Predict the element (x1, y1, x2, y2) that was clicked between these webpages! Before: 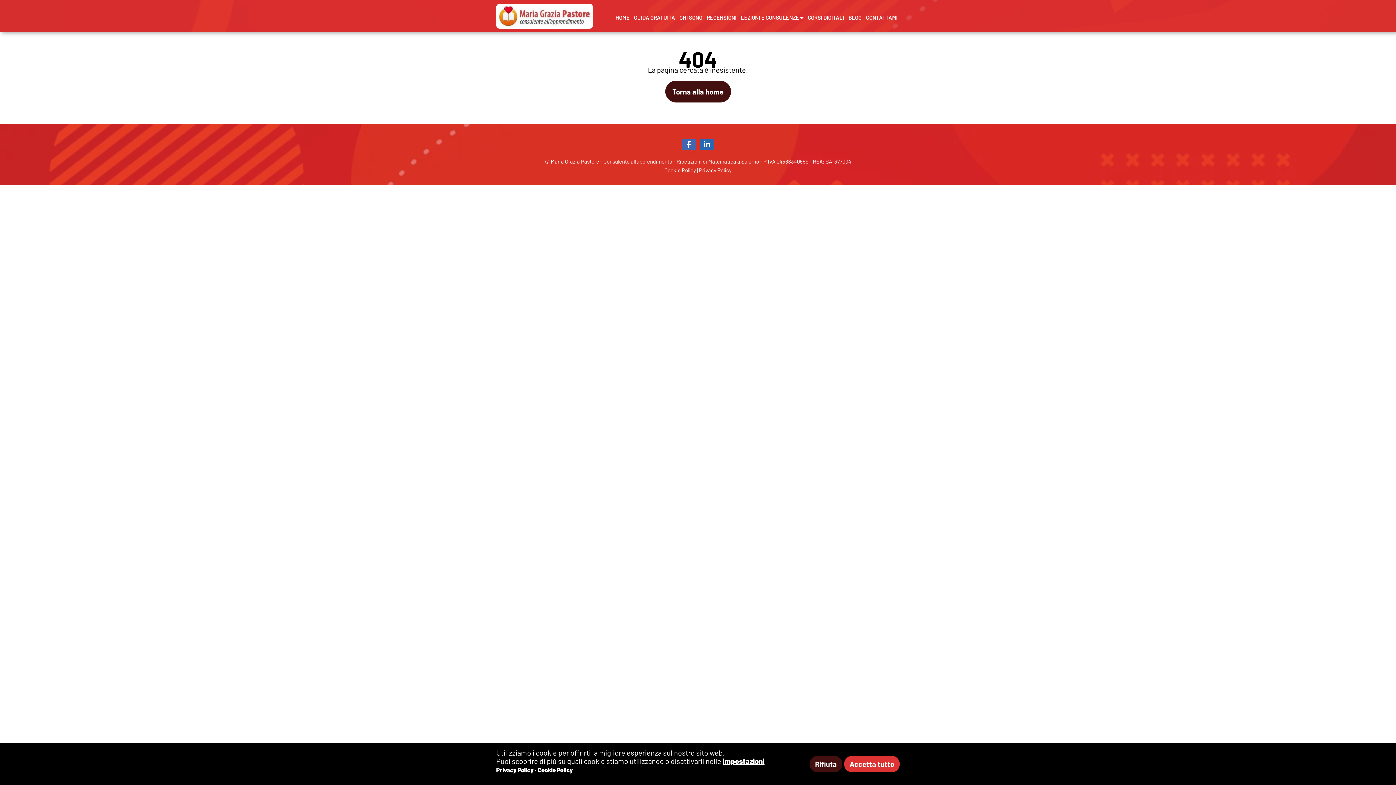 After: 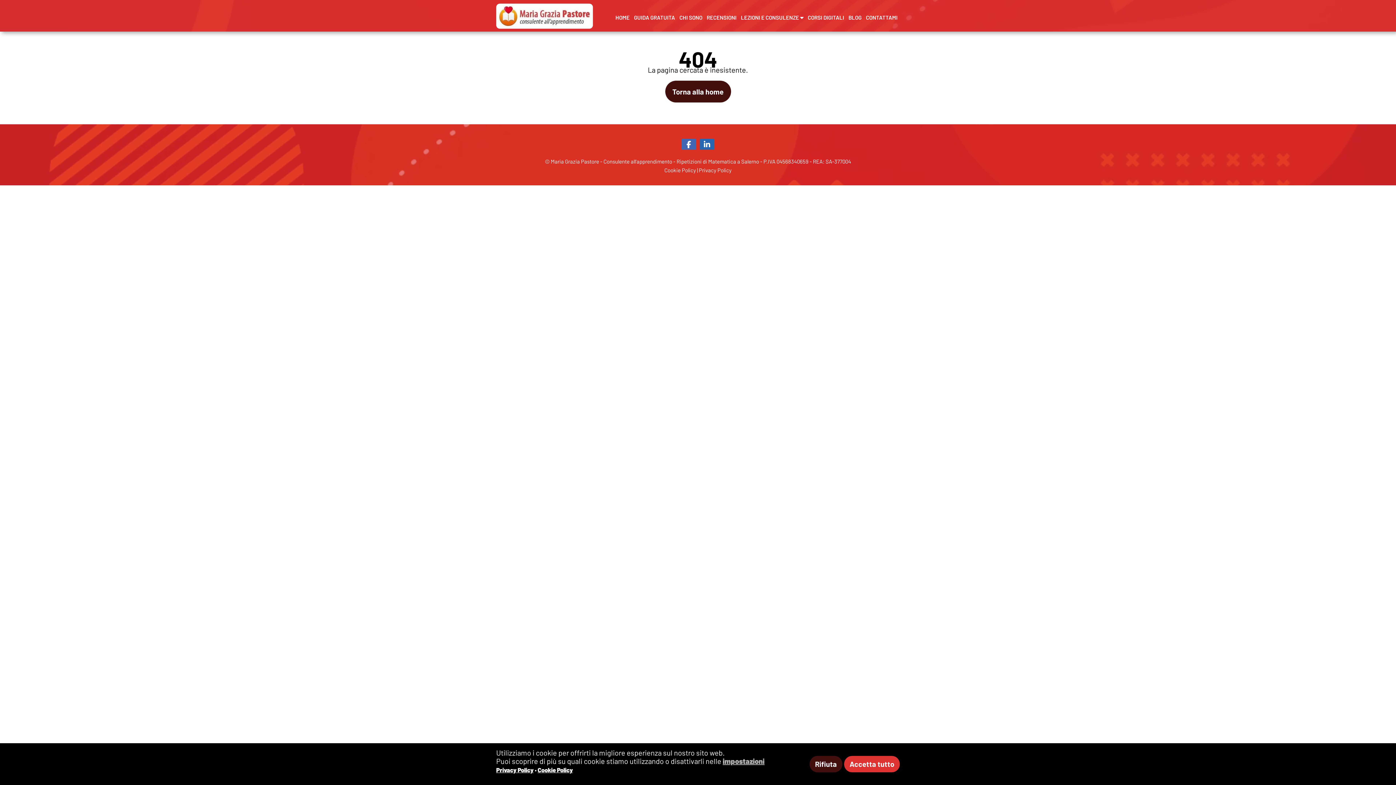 Action: bbox: (722, 757, 764, 765) label: impostazioni